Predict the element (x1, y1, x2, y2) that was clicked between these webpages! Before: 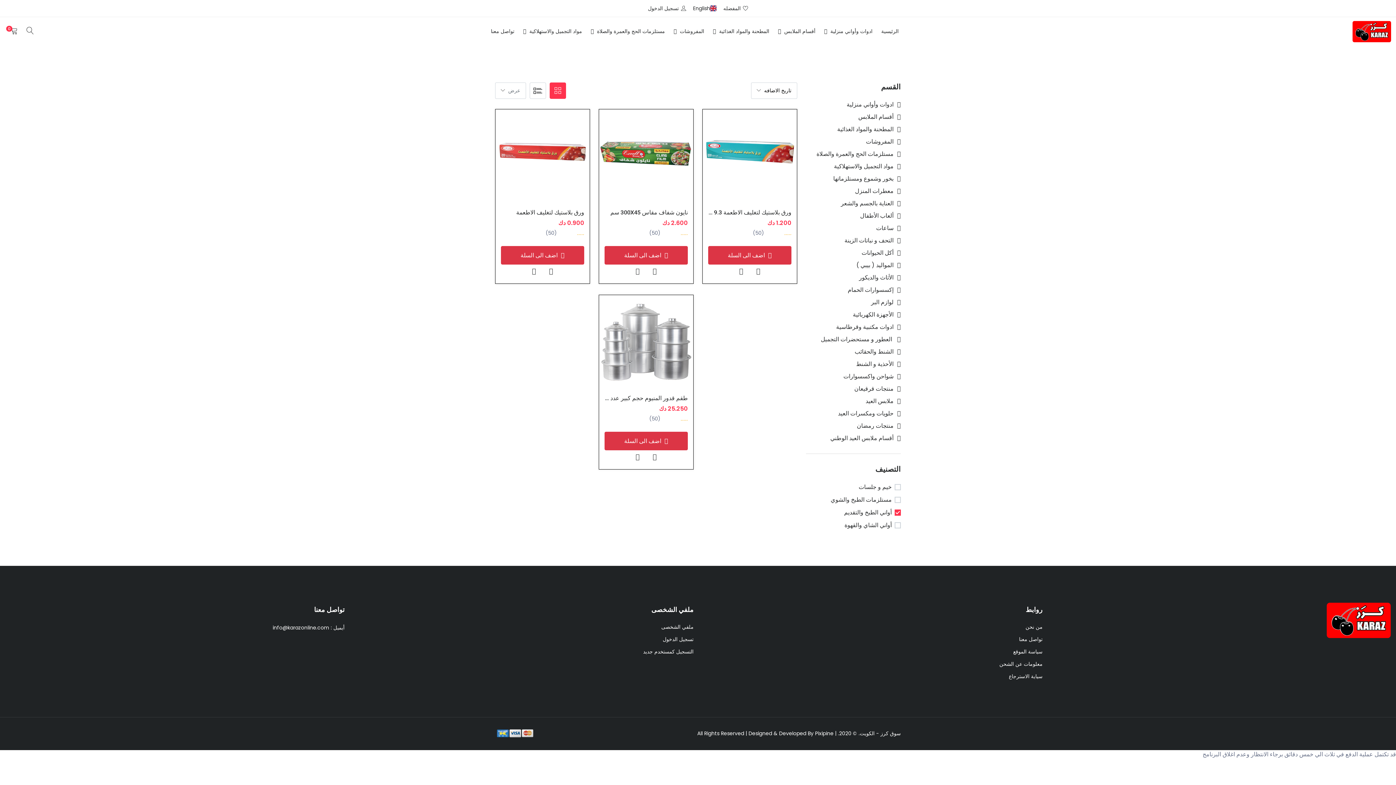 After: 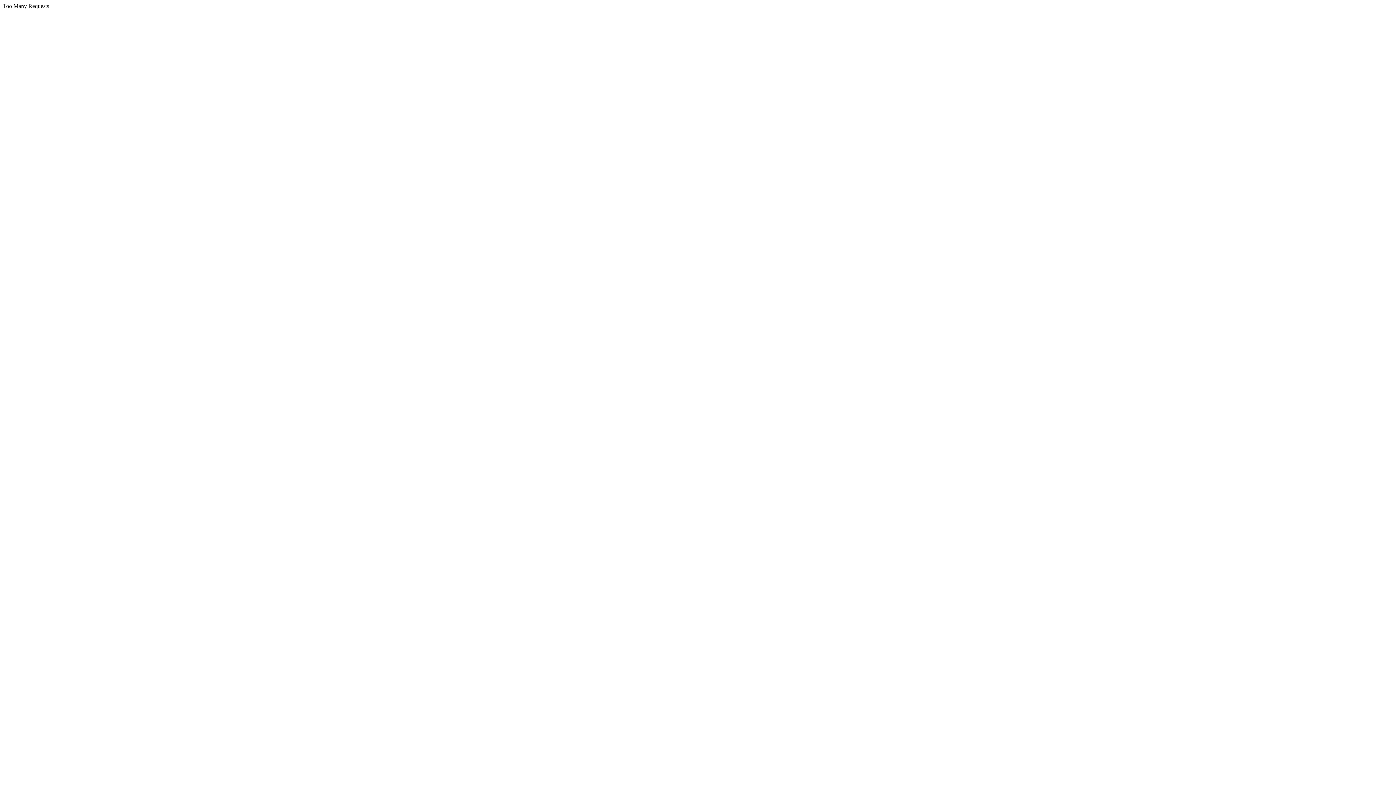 Action: label: ادوات وأواني منزلية bbox: (846, 100, 901, 108)